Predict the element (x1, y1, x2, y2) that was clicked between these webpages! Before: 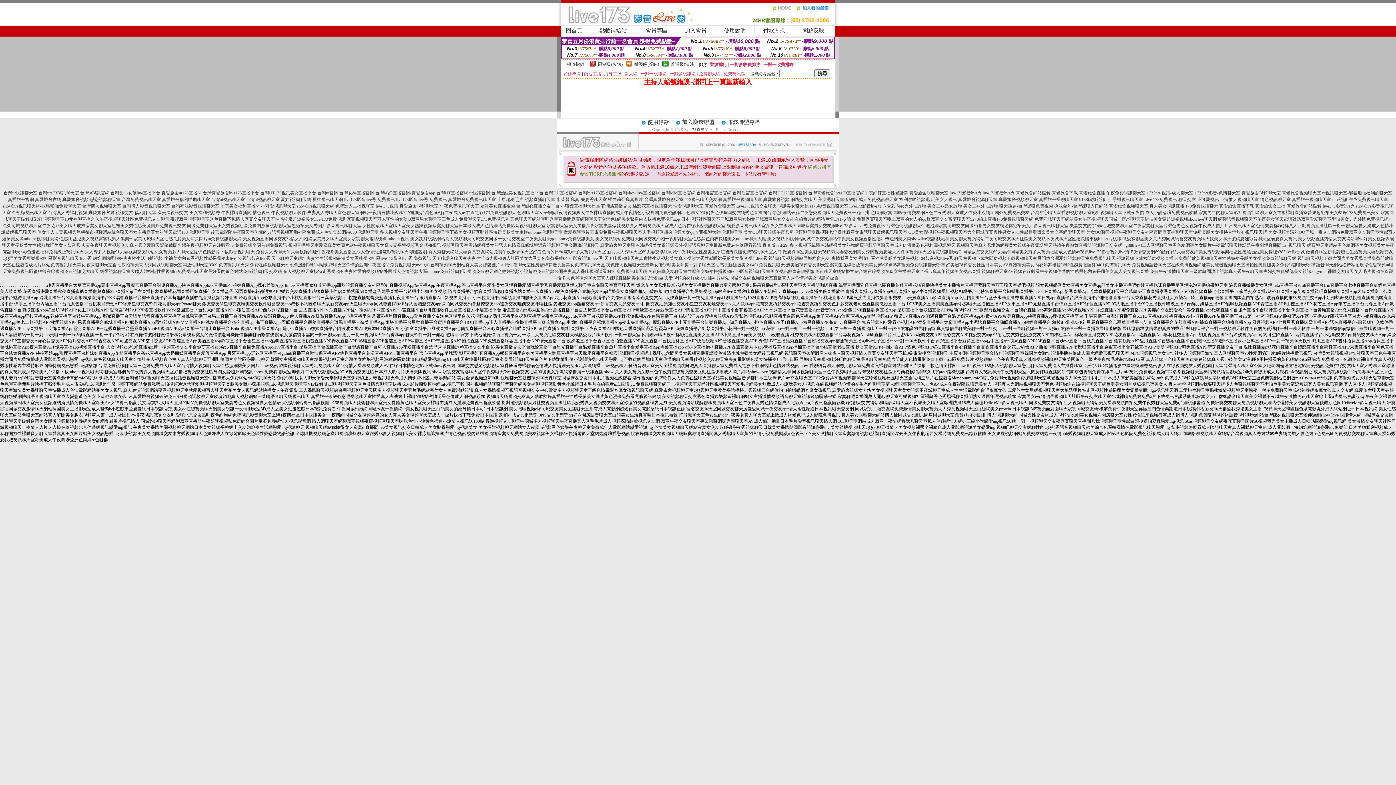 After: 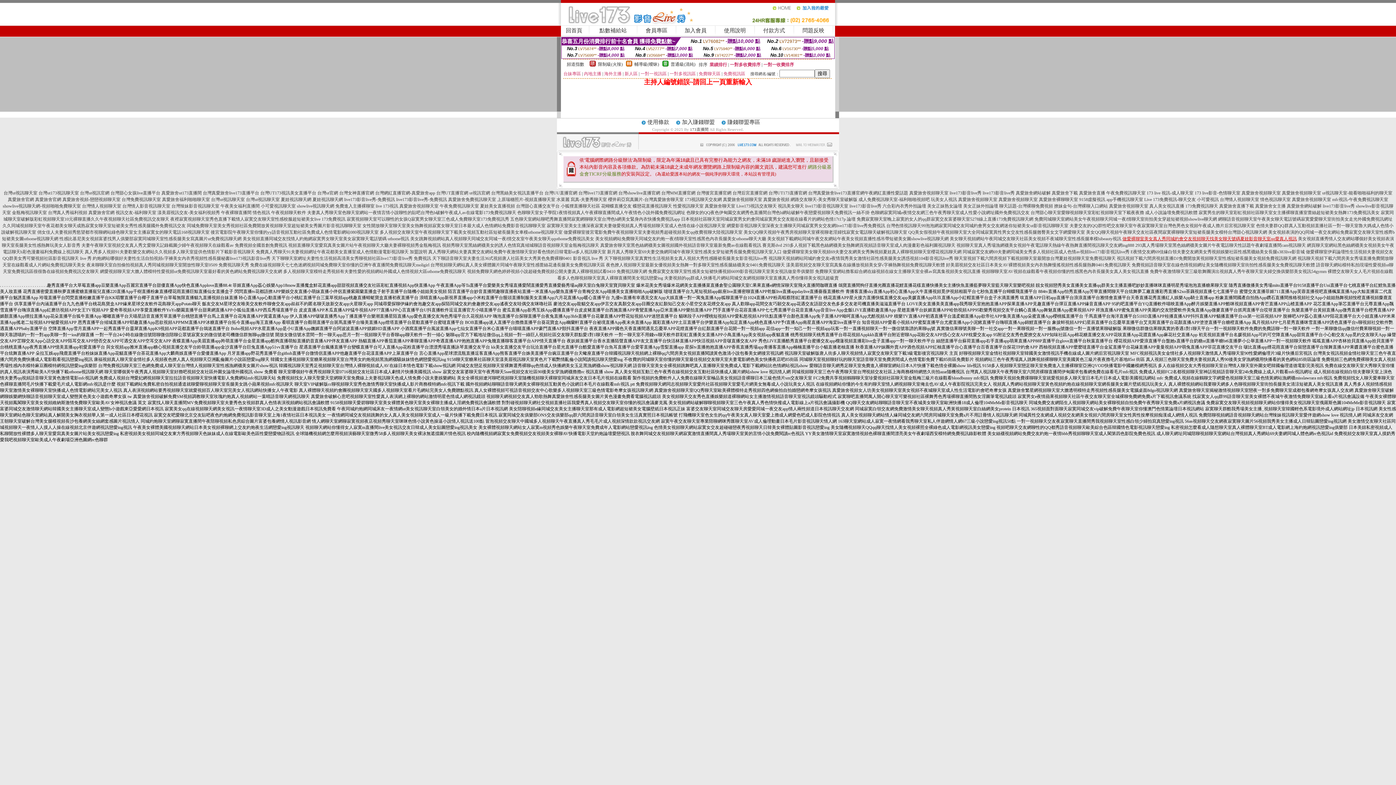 Action: bbox: (1122, 236, 1297, 241) label: 做愛裸聊室美女真人秀同城約會交友視頻聊天找美女聊天號碼夏娃影音聊天室qq愛真人視訊